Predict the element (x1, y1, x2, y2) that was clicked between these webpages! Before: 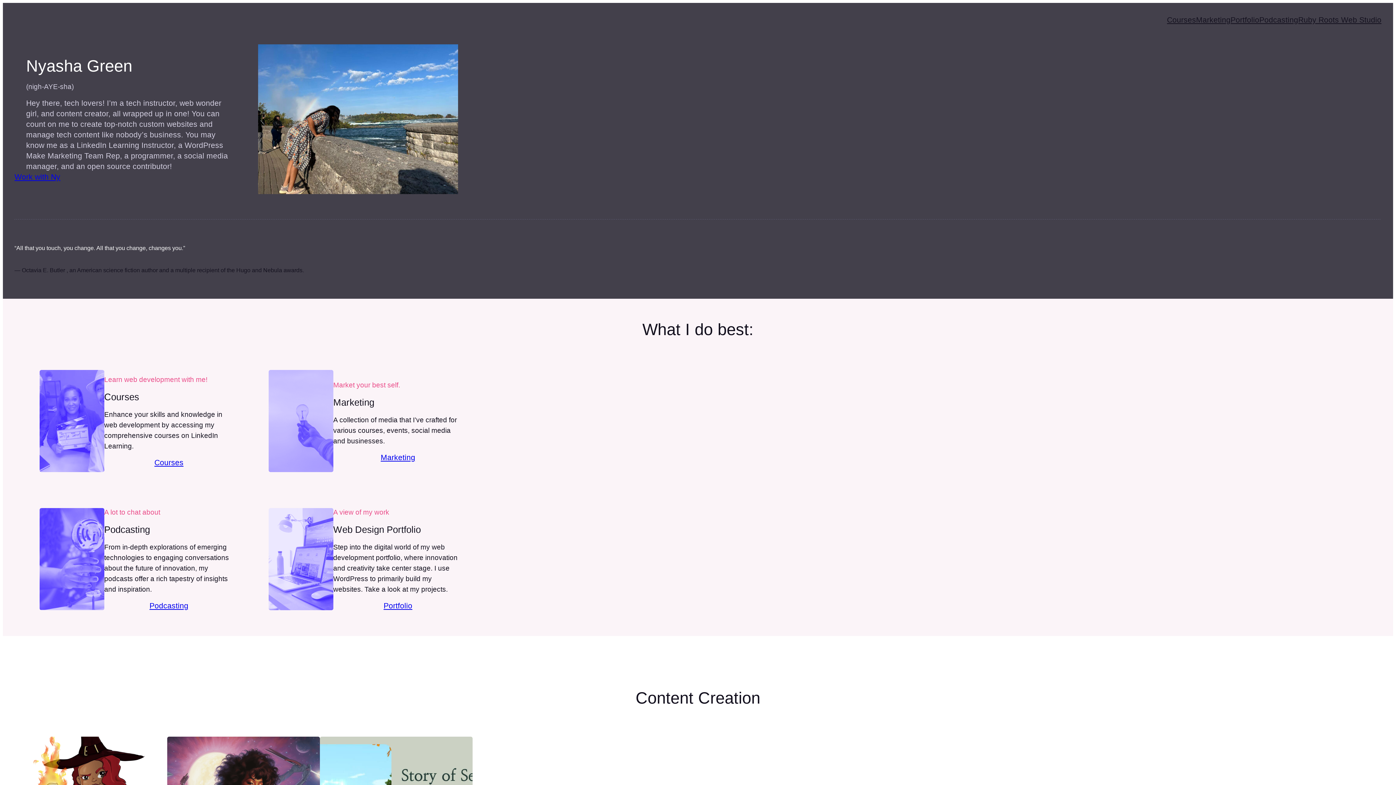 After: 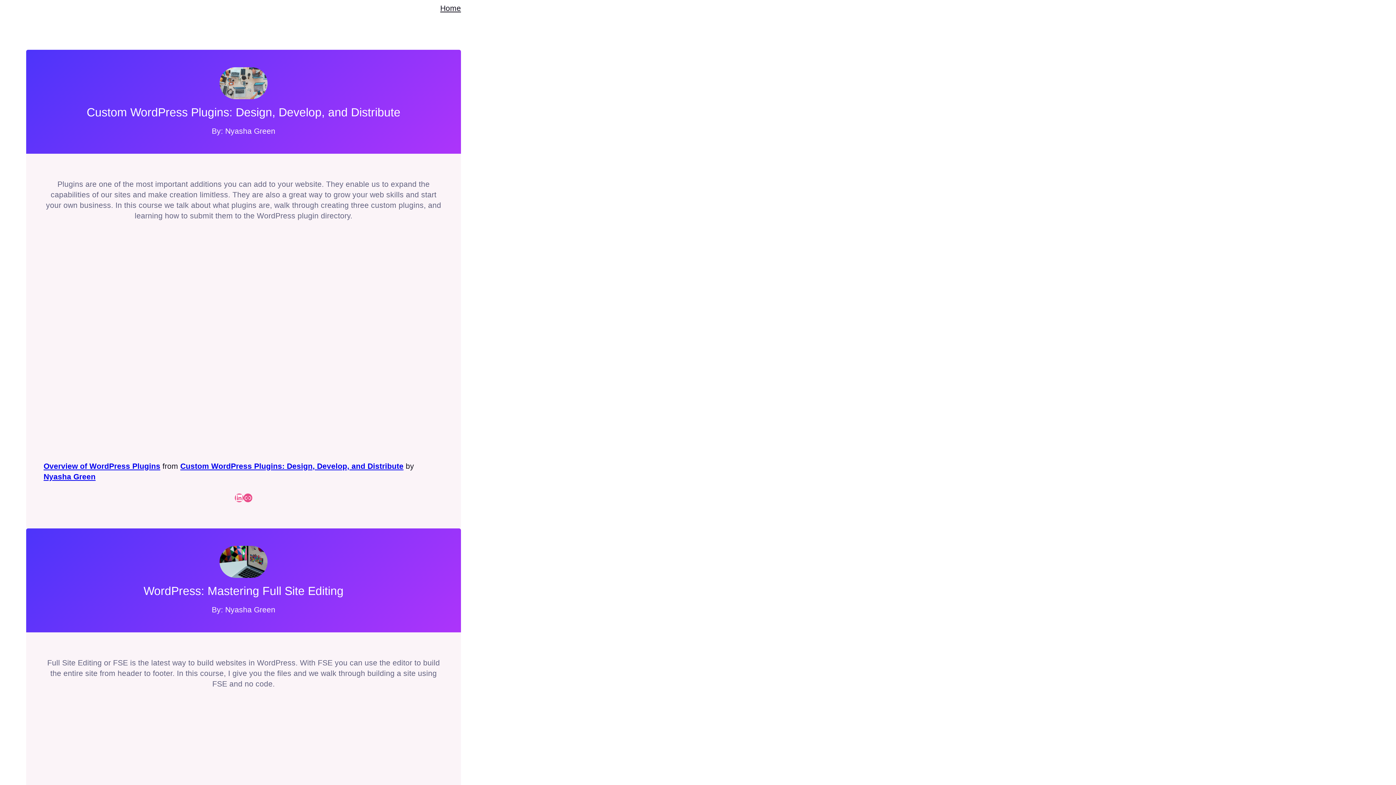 Action: label: Courses bbox: (104, 457, 233, 468)